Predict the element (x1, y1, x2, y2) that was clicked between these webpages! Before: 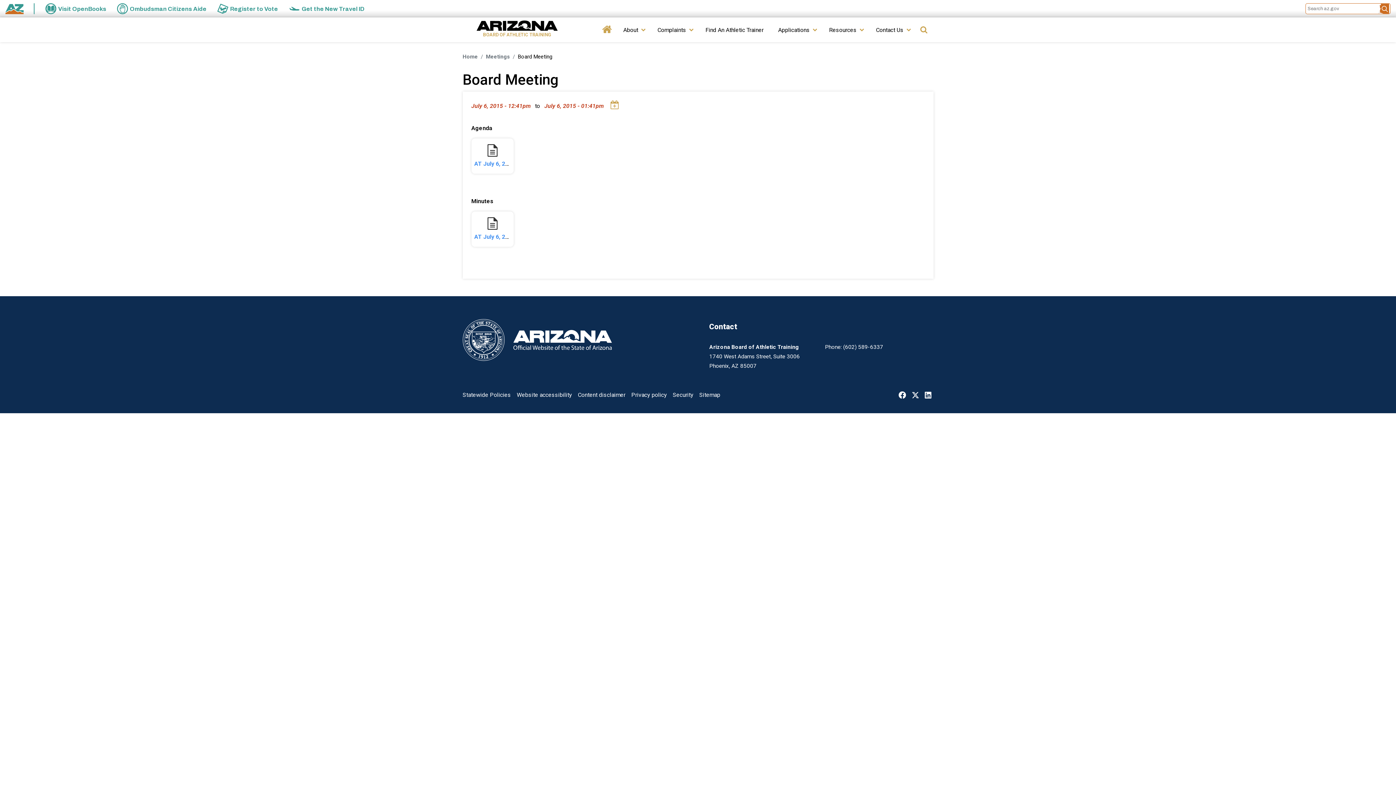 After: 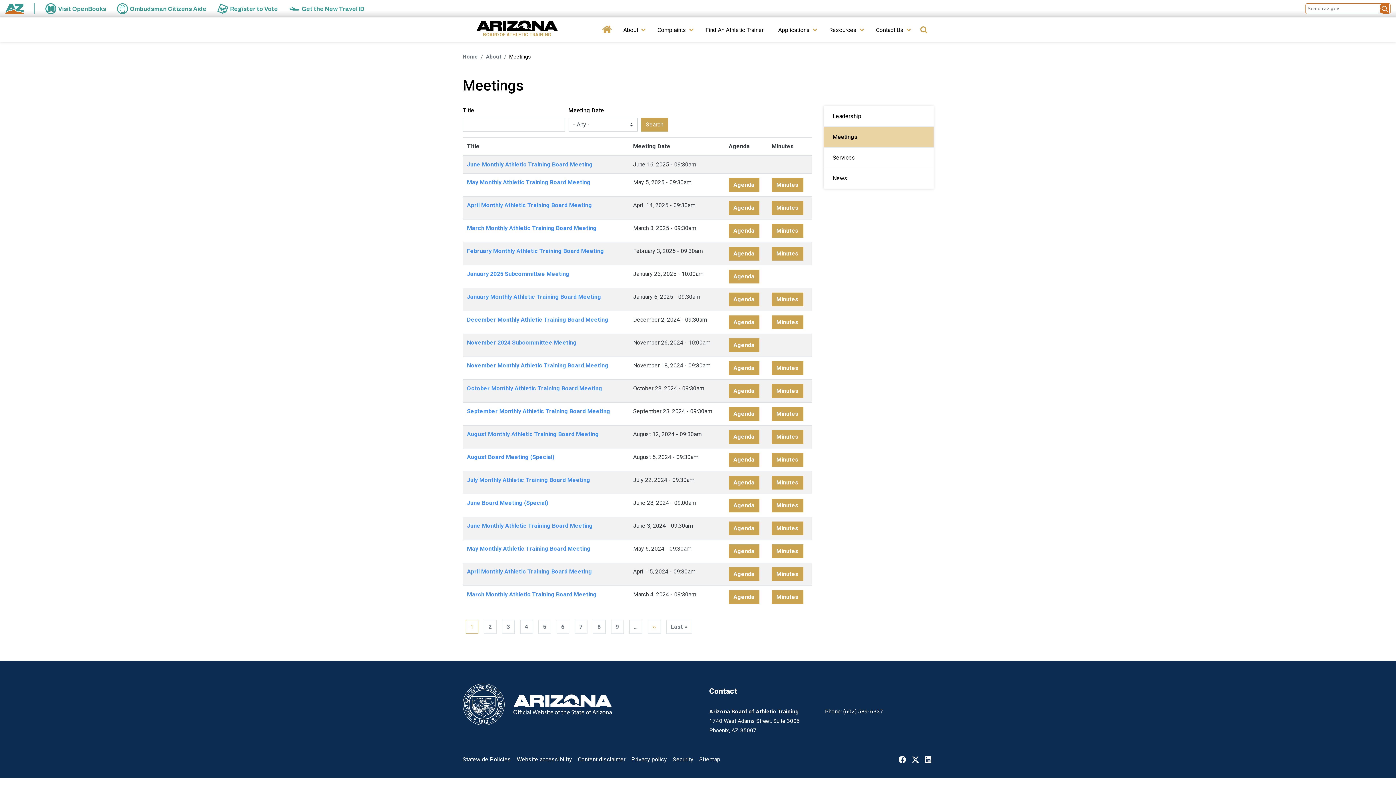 Action: label: Meetings bbox: (486, 53, 510, 60)